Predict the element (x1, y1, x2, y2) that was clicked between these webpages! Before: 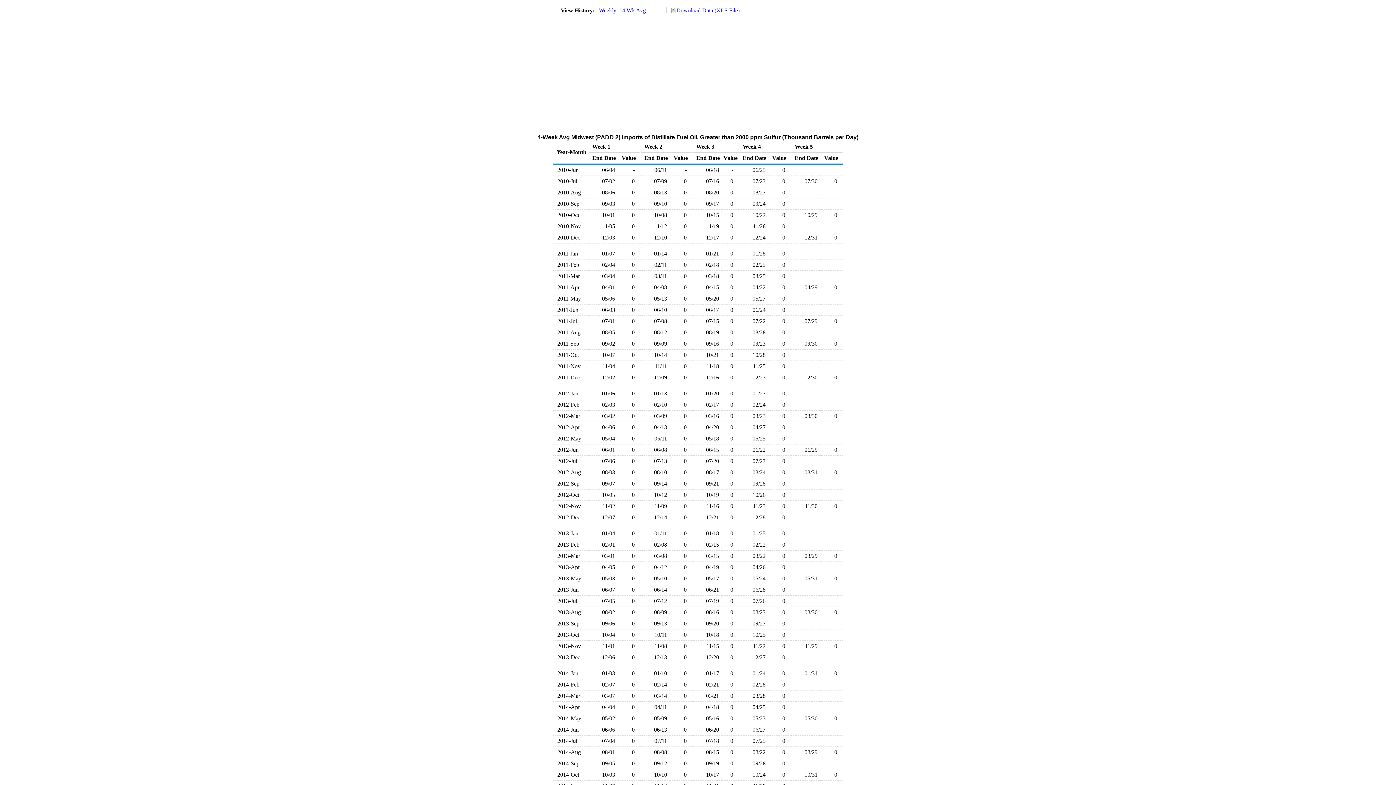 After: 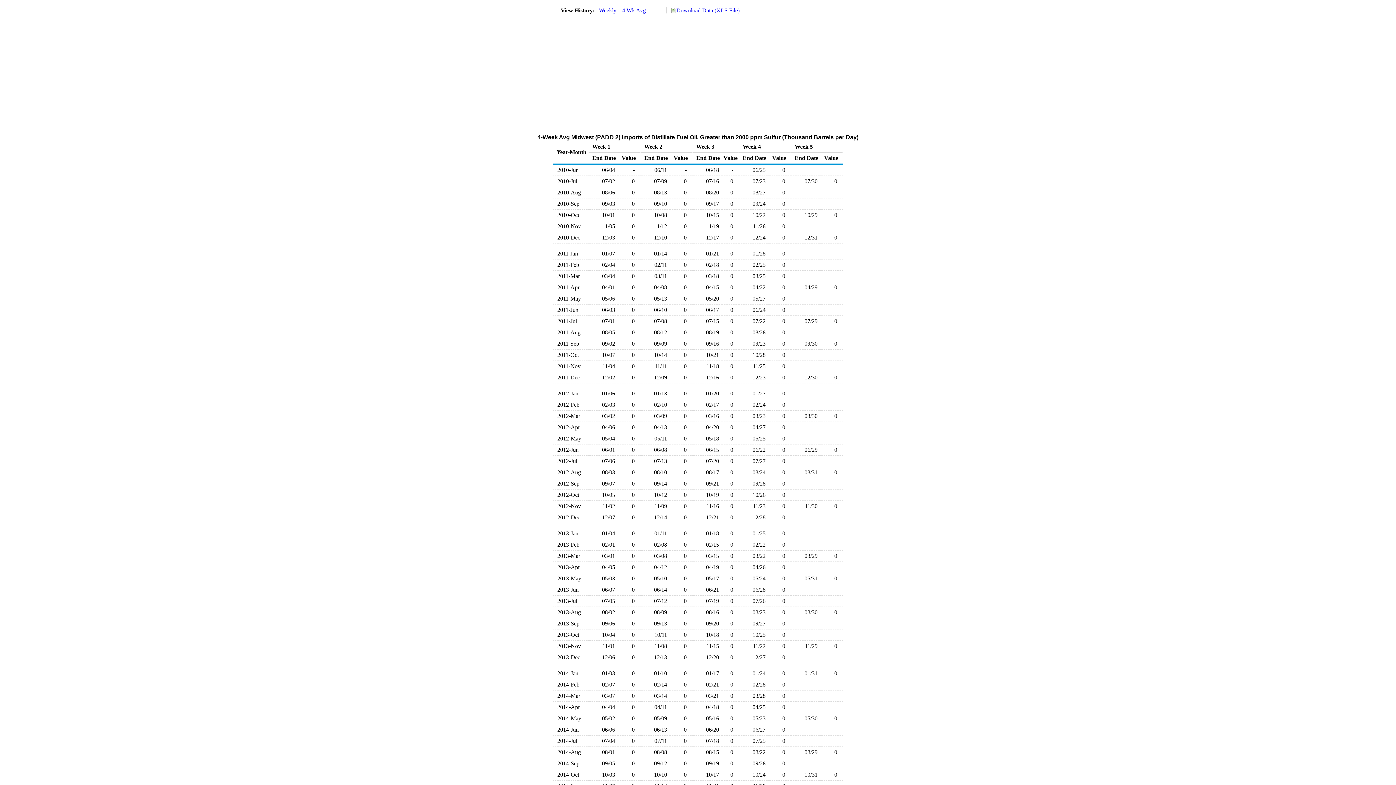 Action: bbox: (666, 7, 739, 13) label: Download Data (XLS File)